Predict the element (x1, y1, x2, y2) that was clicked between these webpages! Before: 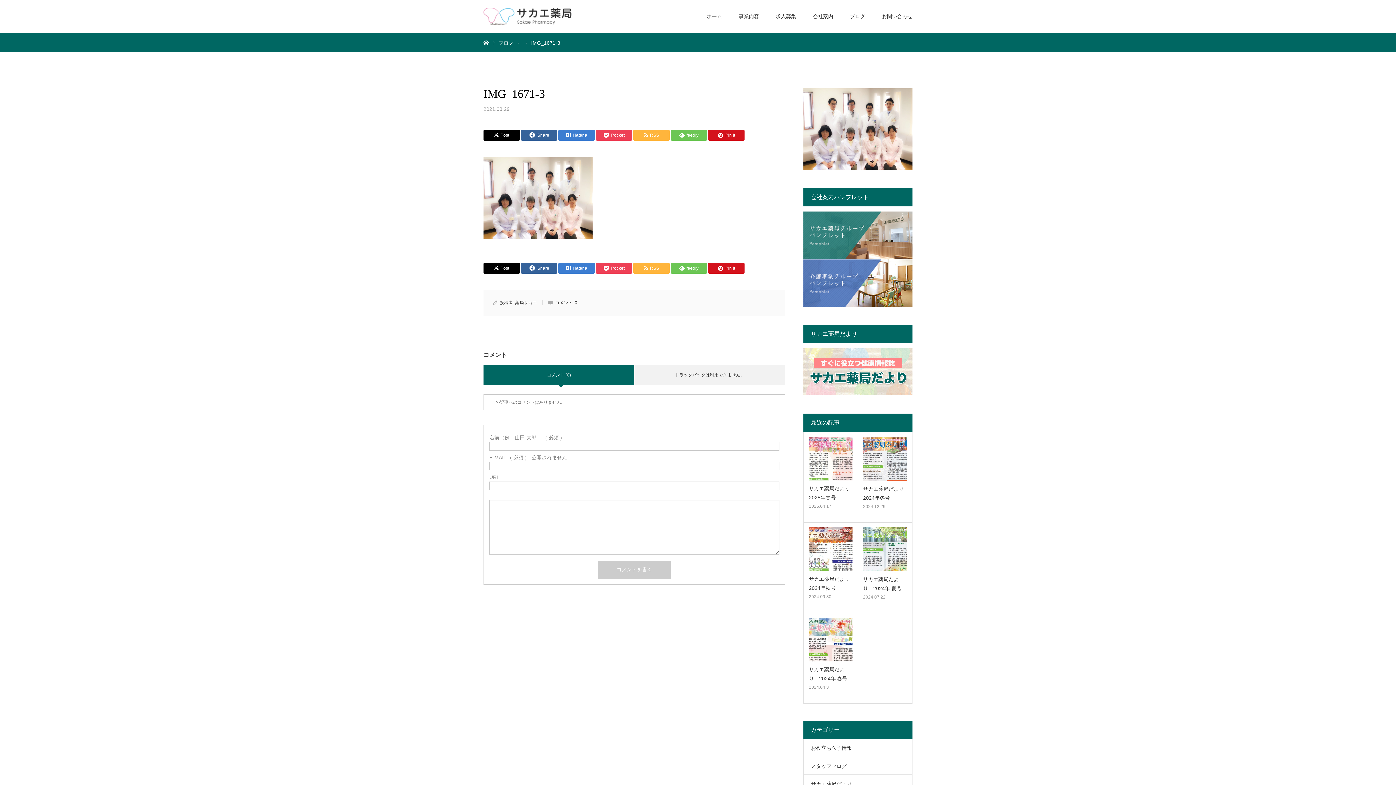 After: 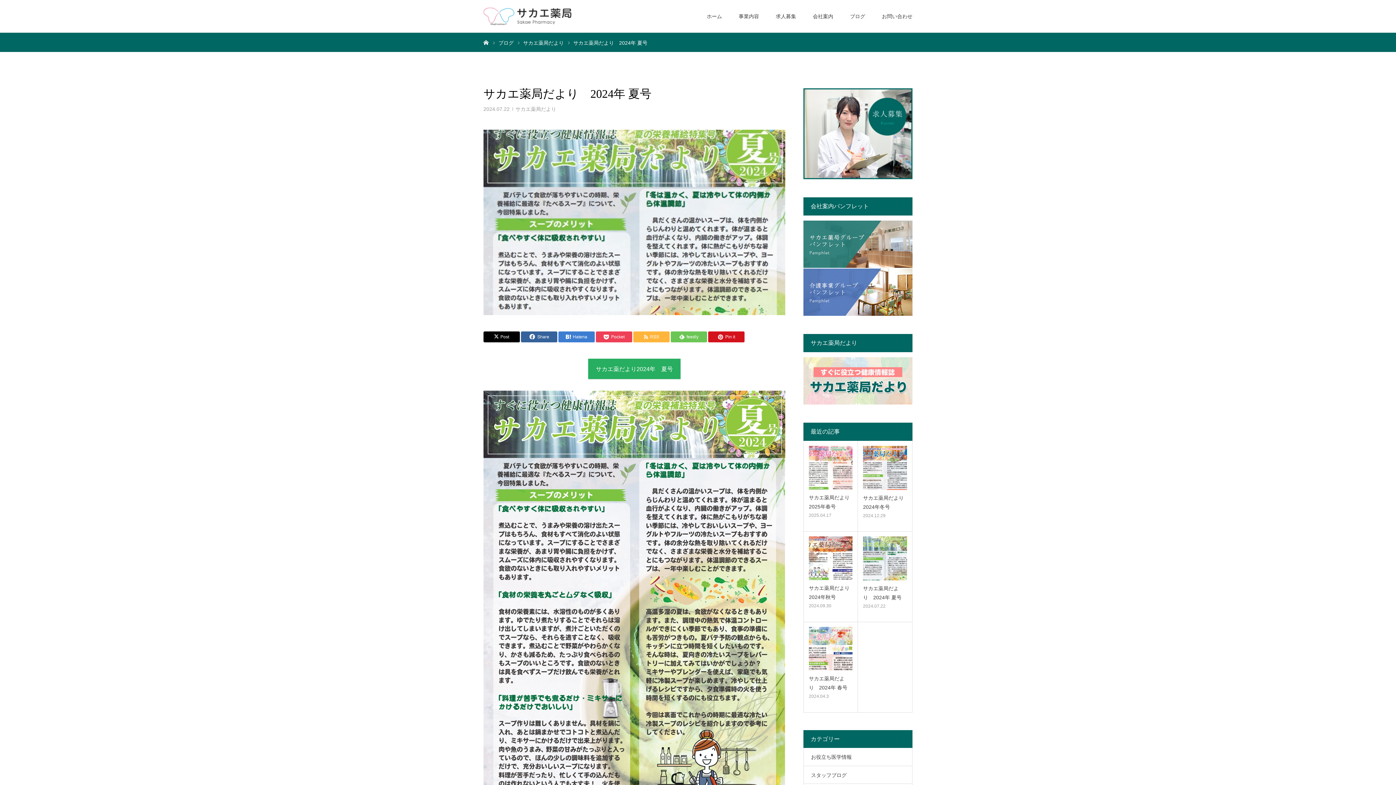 Action: bbox: (863, 575, 907, 593) label: サカエ薬局だより　2024年 夏号